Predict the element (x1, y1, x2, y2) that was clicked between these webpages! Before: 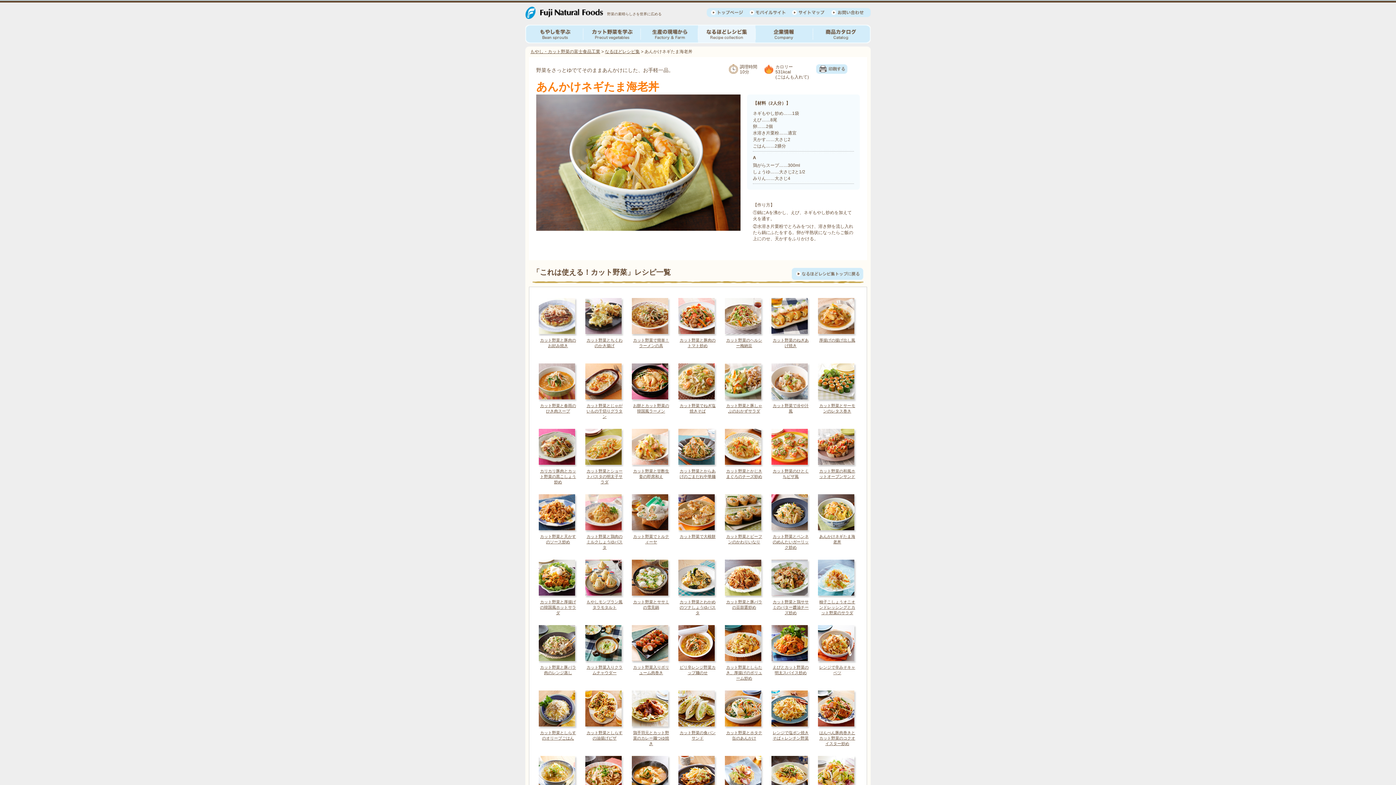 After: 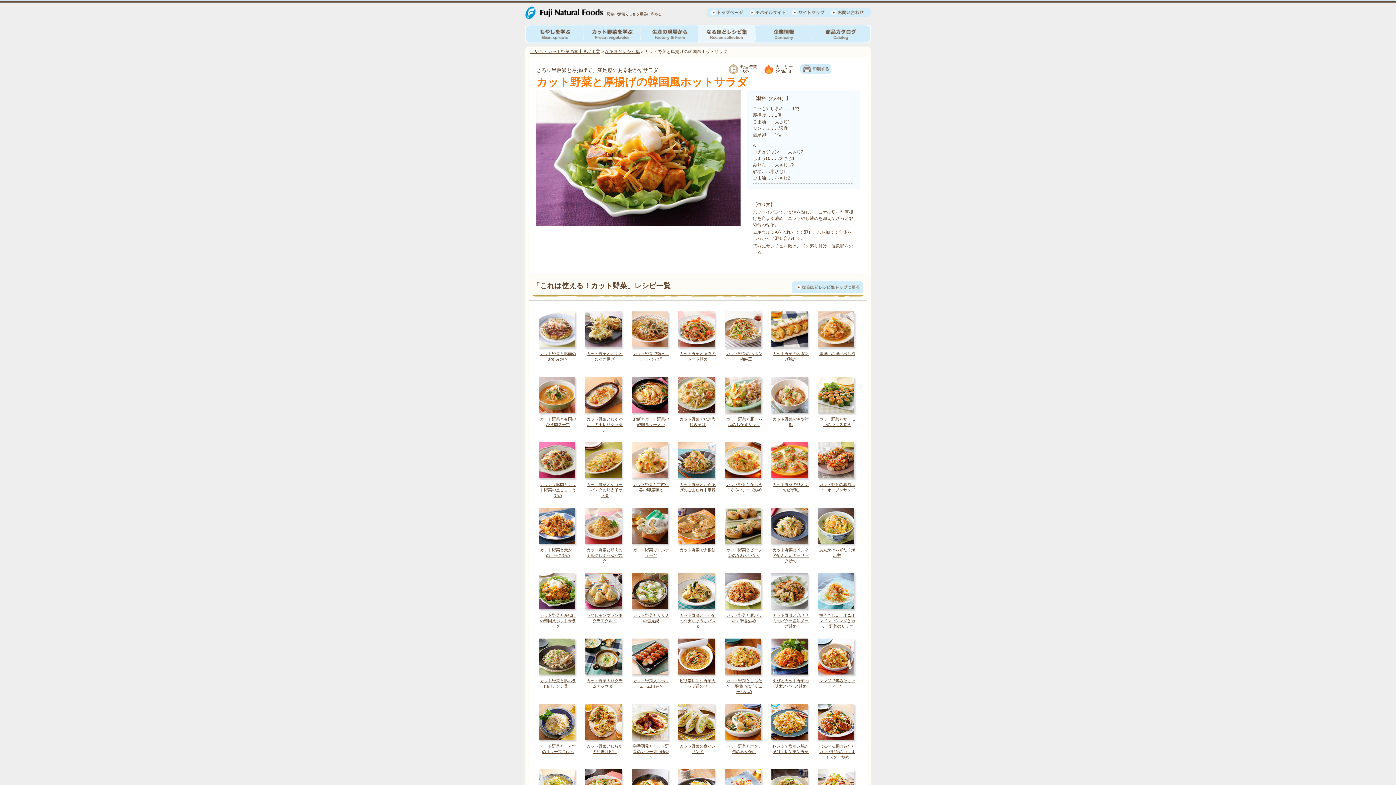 Action: label: カット野菜と厚揚げの韓国風ホットサラダ bbox: (540, 600, 576, 615)